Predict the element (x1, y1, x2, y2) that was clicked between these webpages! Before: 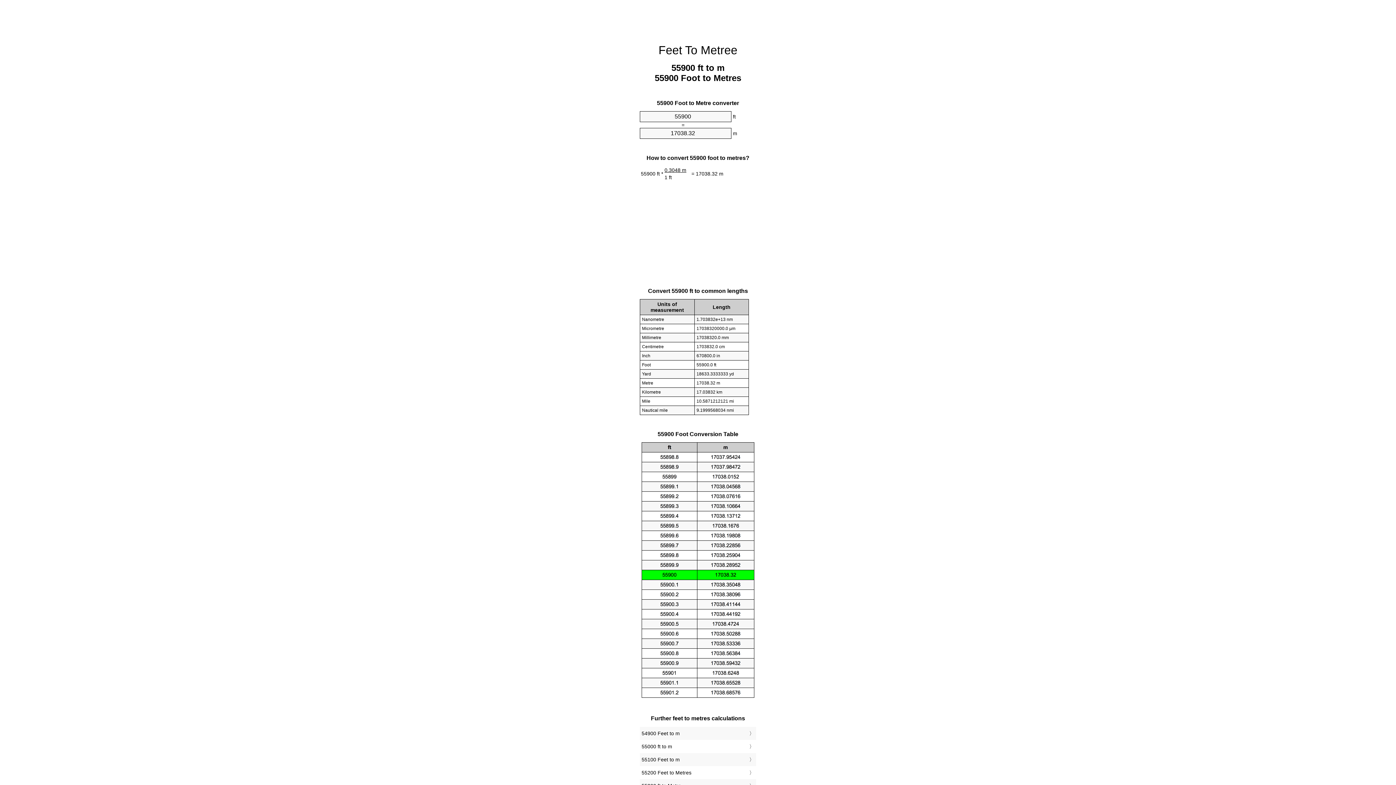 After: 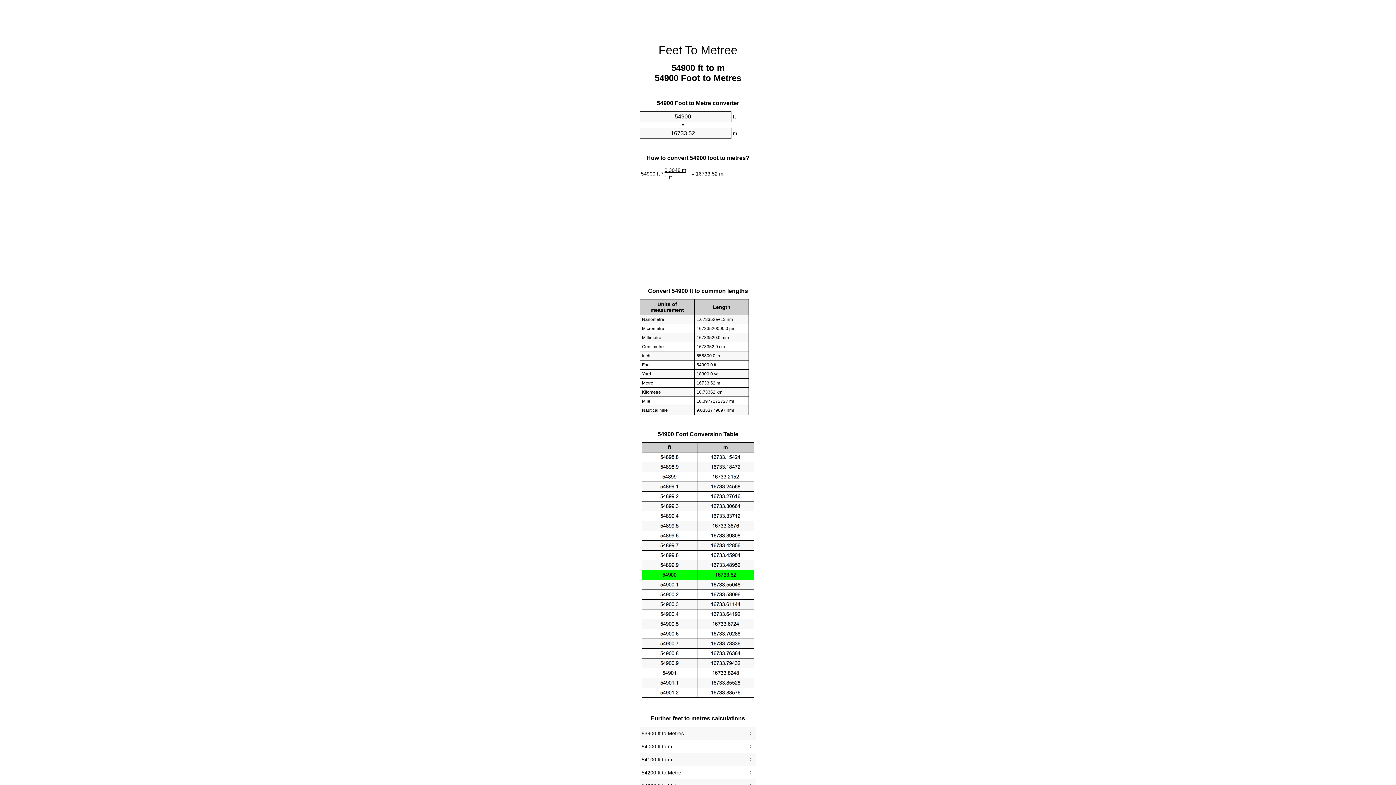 Action: label: 54900 Feet to m bbox: (641, 729, 754, 738)